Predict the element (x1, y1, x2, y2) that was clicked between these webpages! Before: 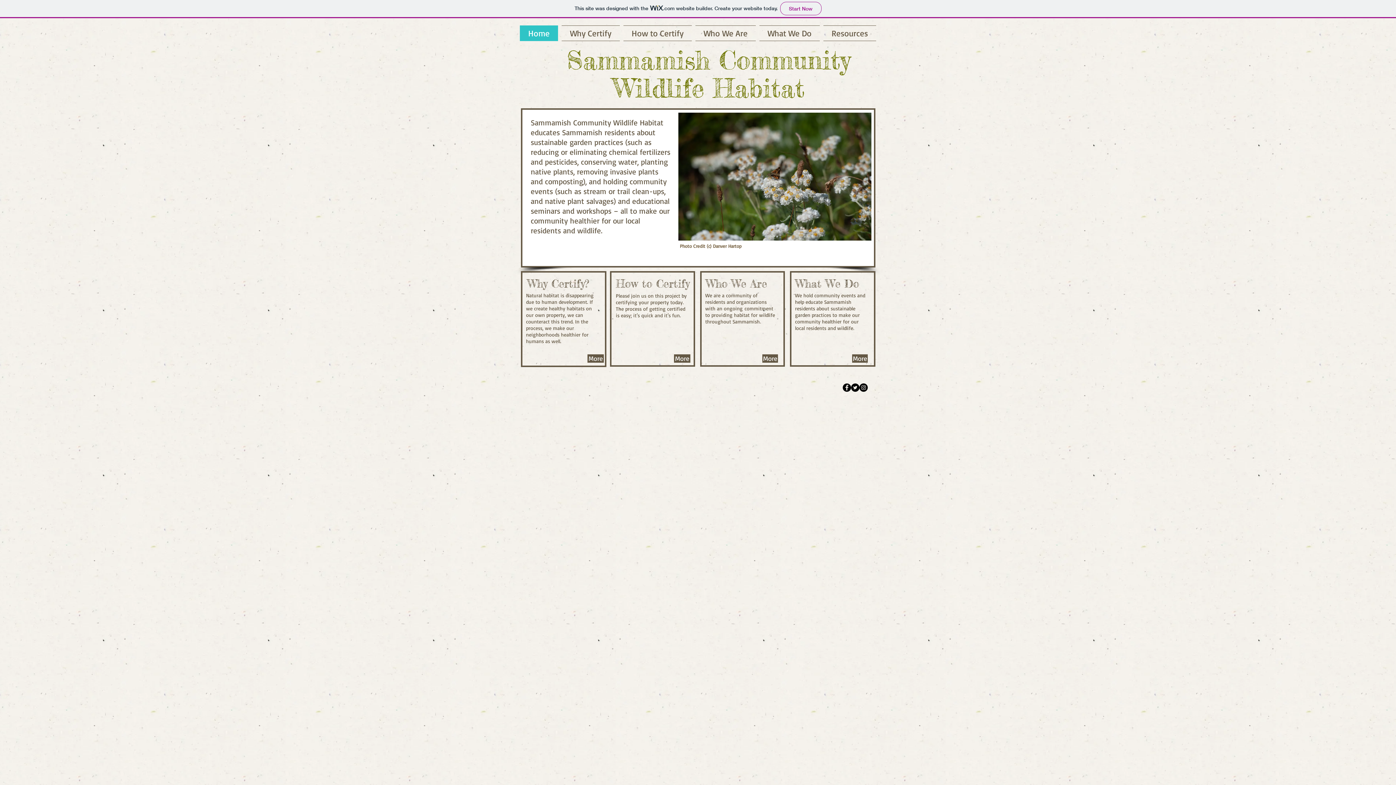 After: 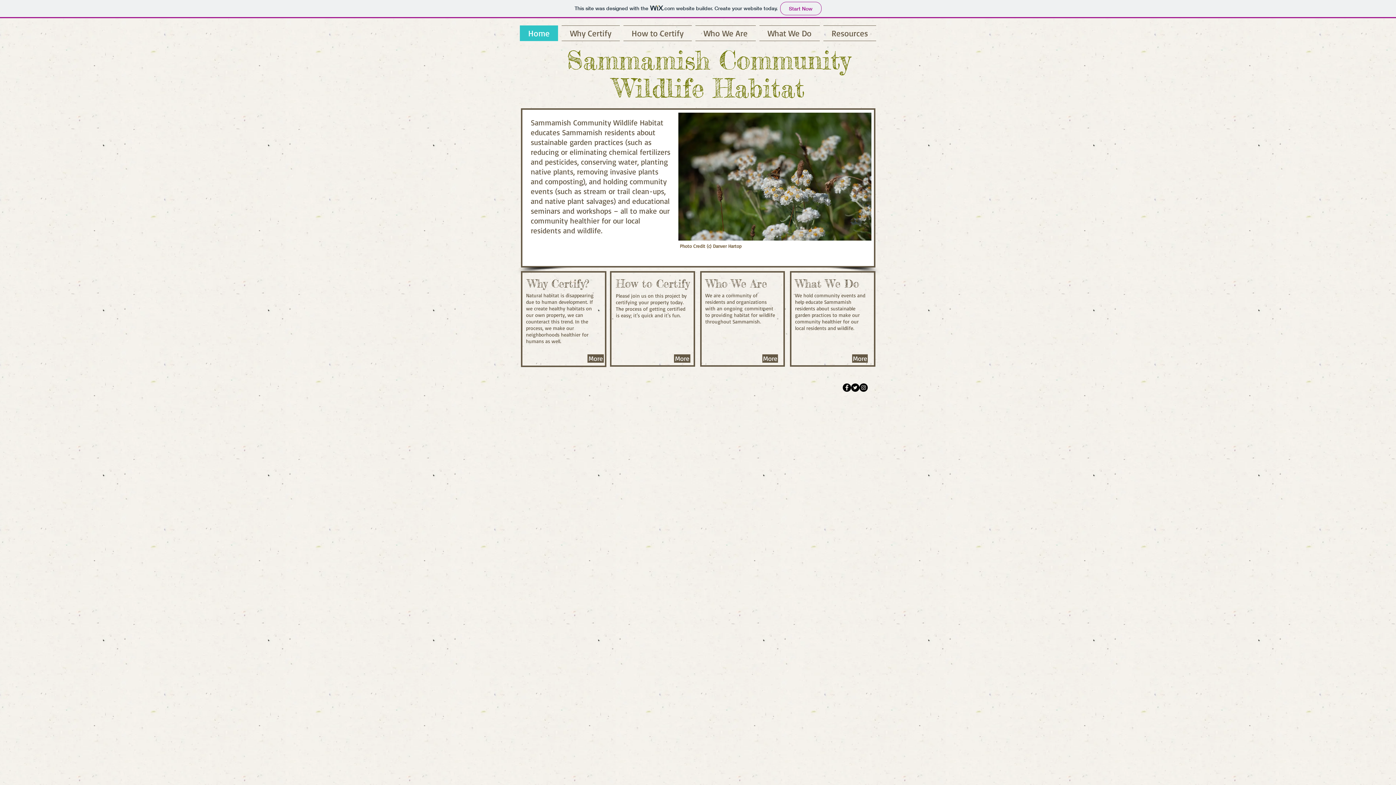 Action: bbox: (520, 25, 560, 41) label: Home